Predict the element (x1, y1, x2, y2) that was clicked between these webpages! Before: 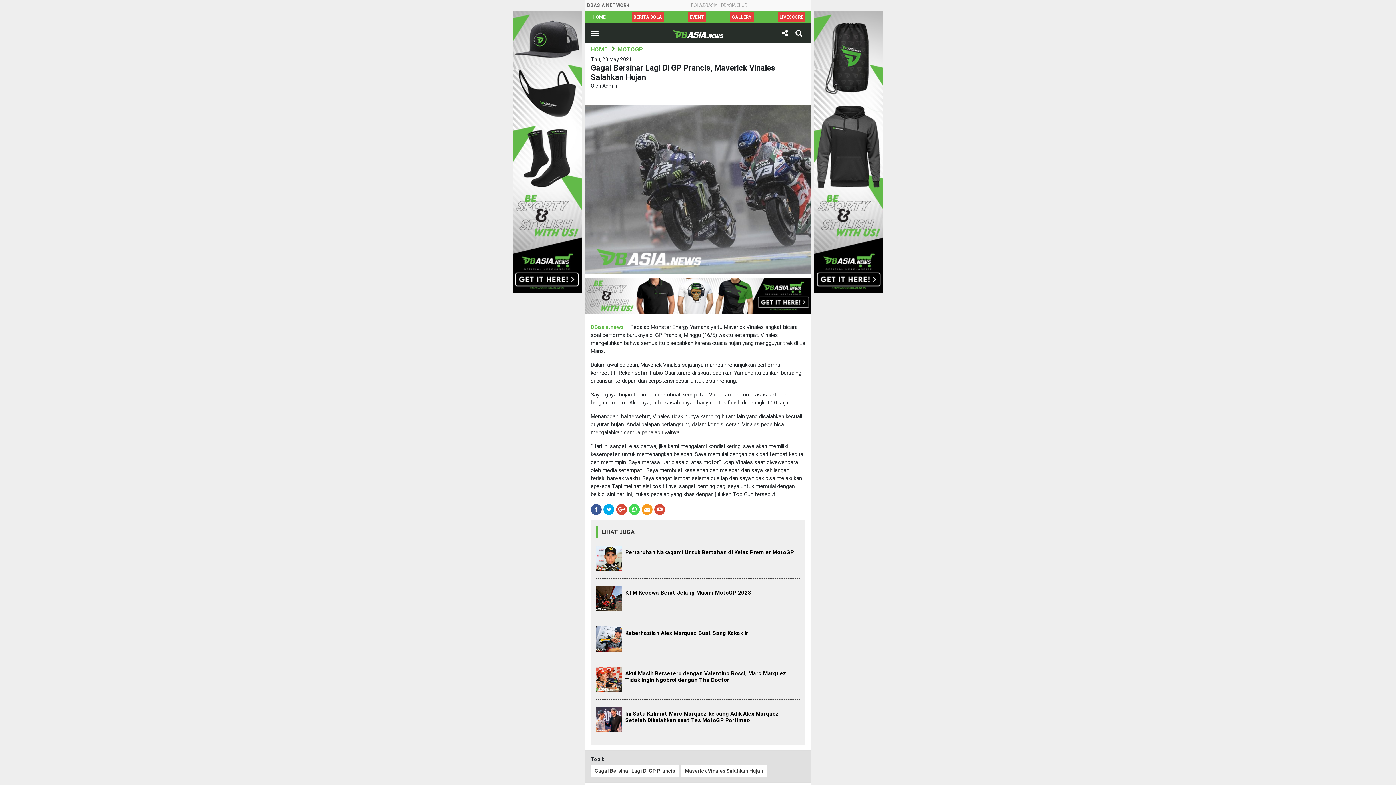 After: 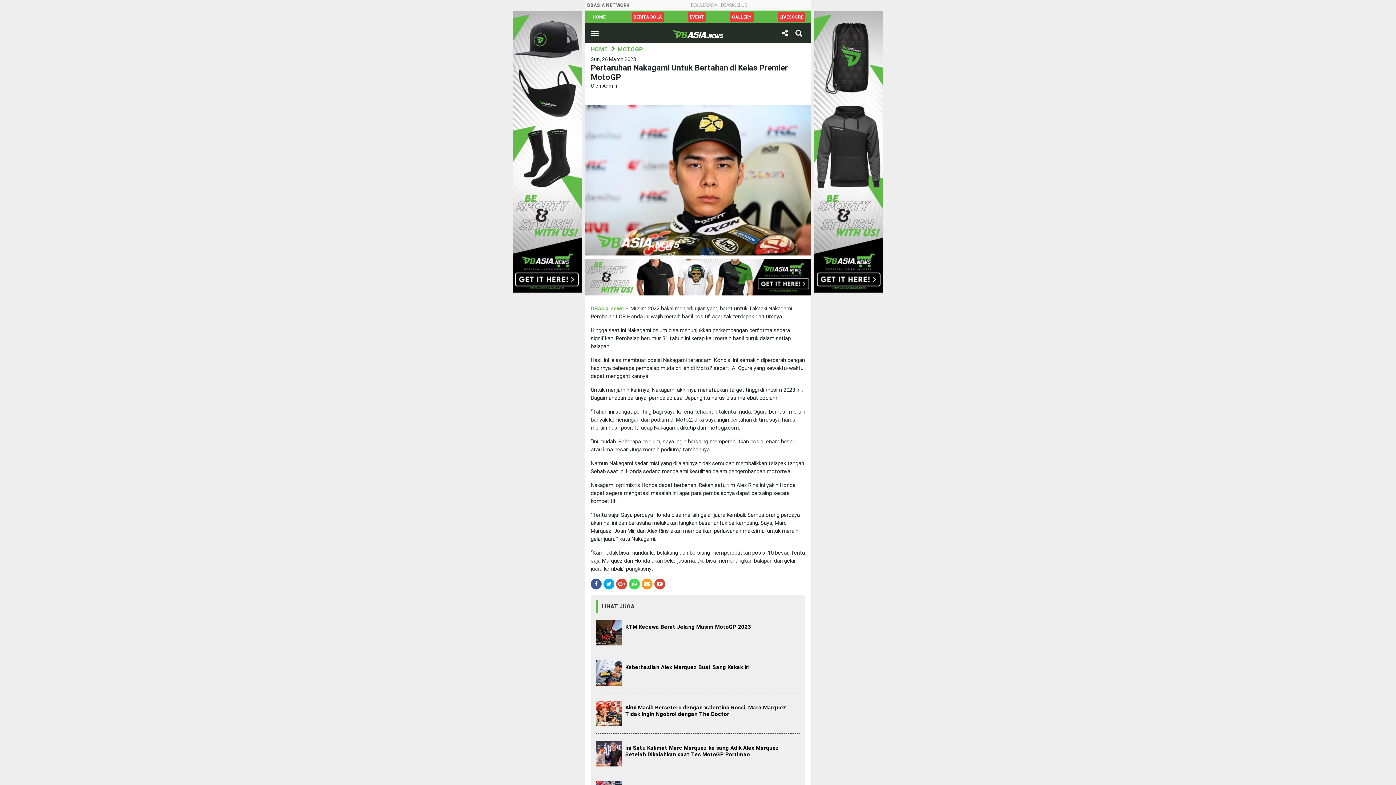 Action: label: Pertaruhan Nakagami Untuk Bertahan di Kelas Premier MotoGP bbox: (596, 545, 800, 571)